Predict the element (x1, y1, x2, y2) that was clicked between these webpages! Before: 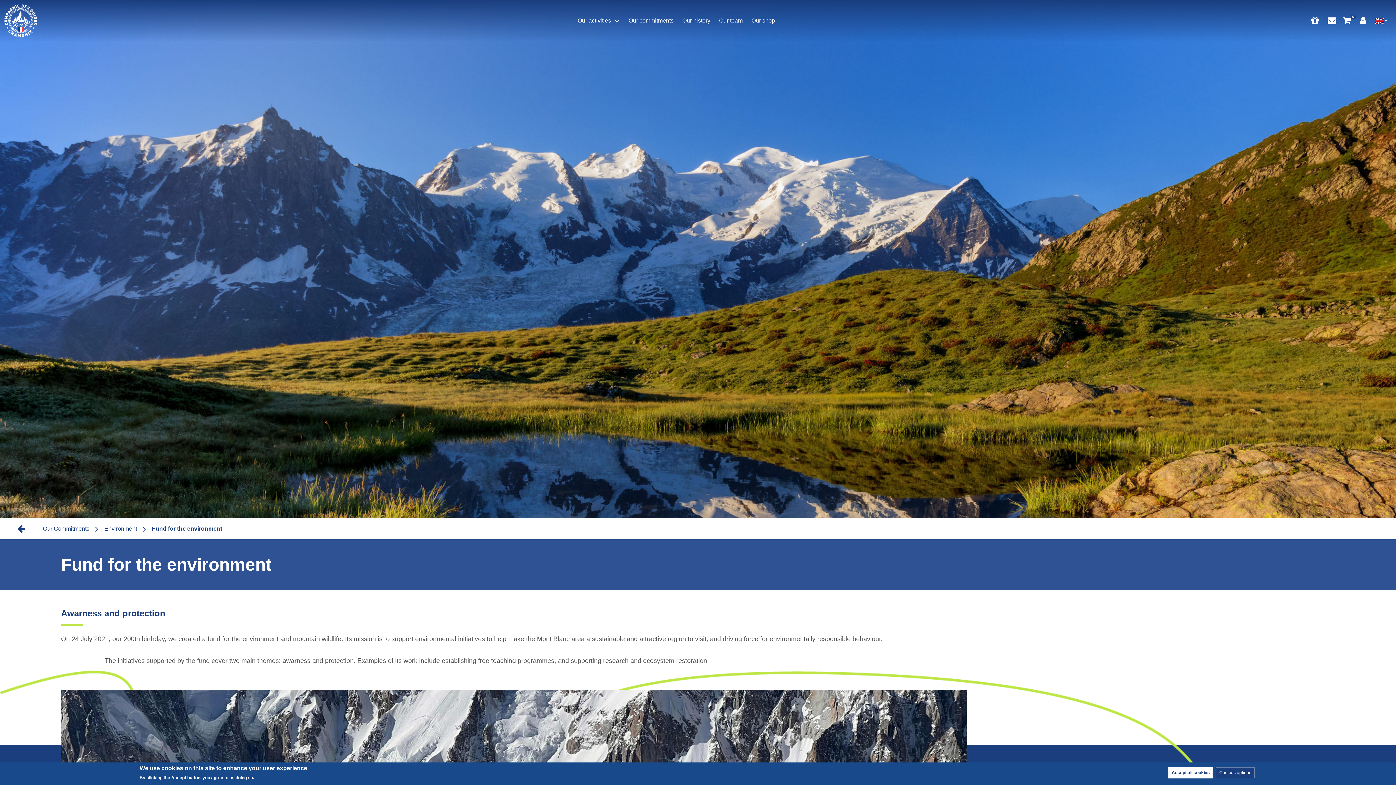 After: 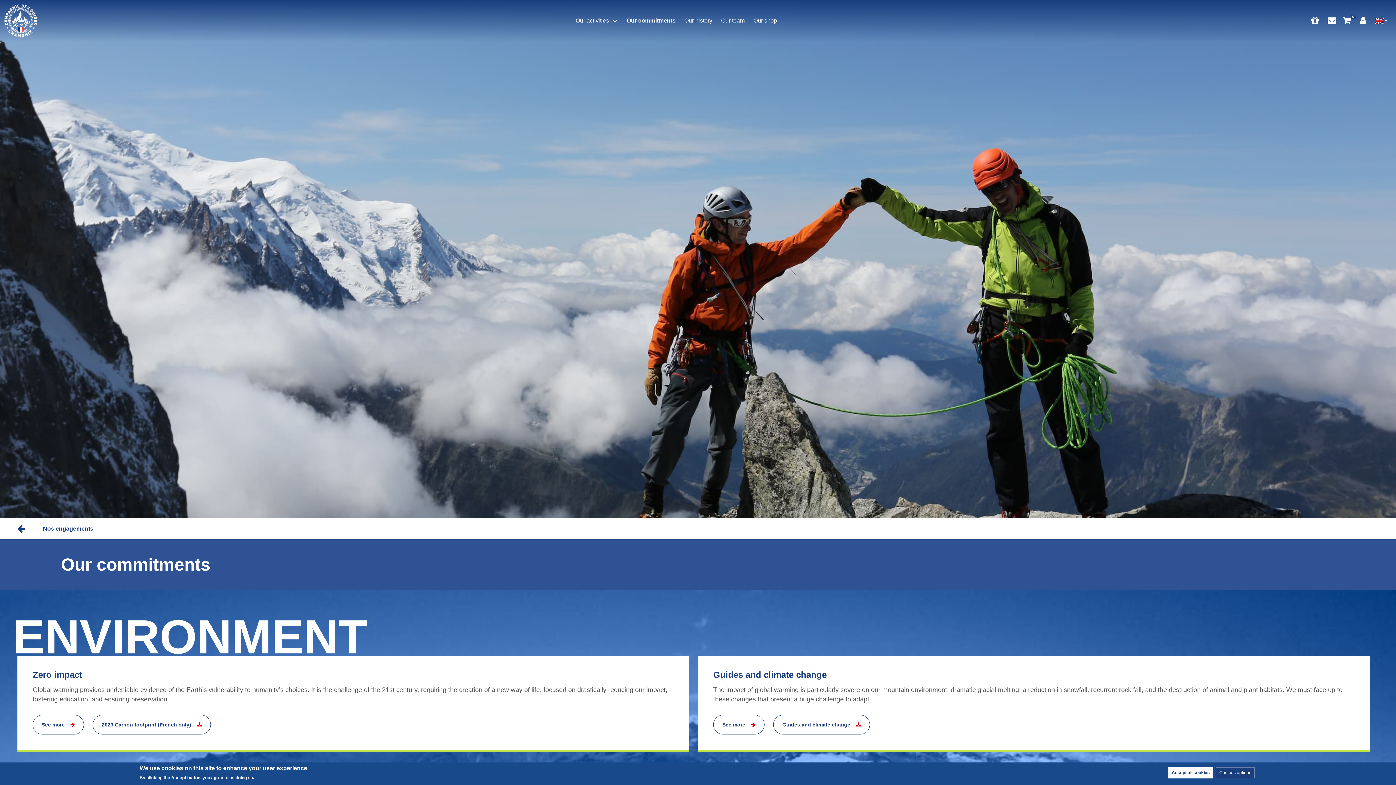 Action: bbox: (42, 525, 89, 532) label: Our Commitments